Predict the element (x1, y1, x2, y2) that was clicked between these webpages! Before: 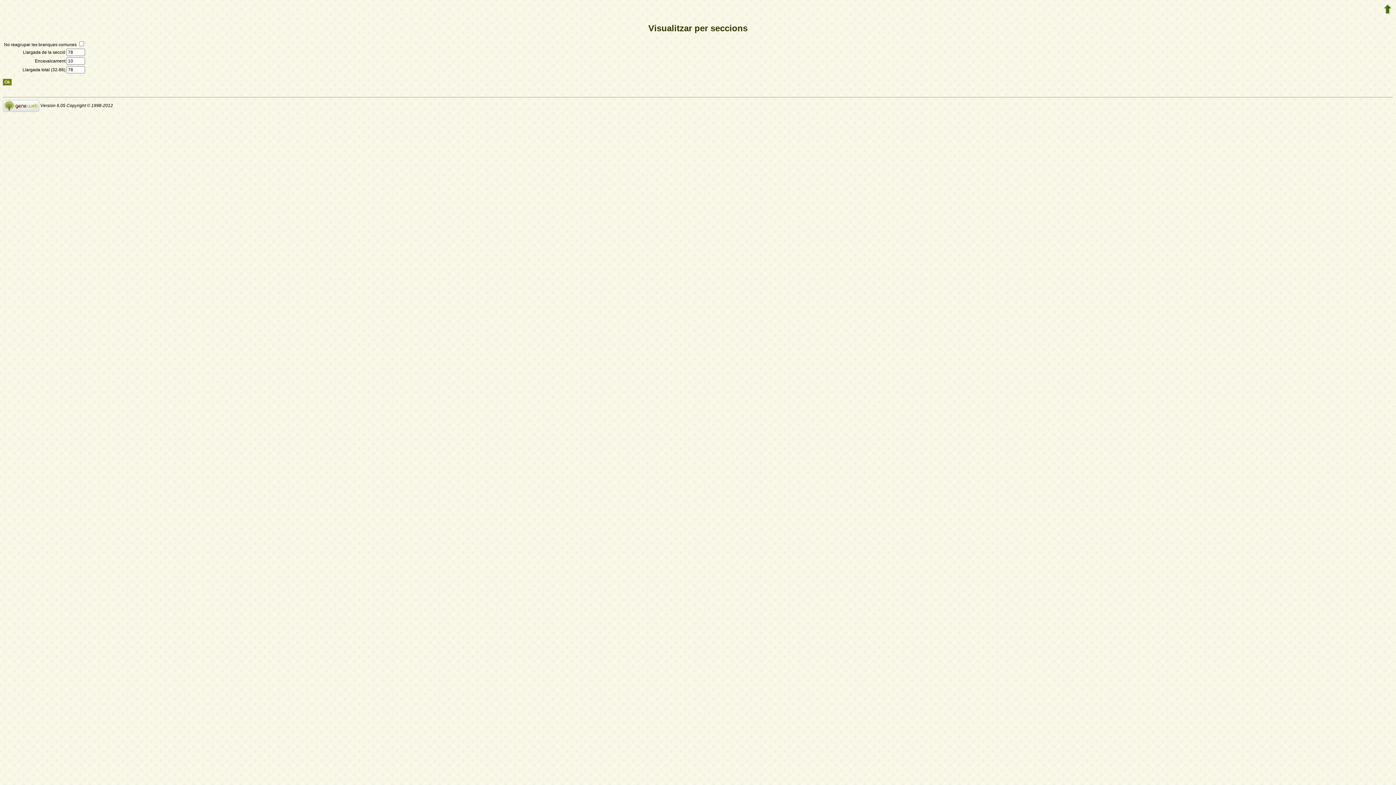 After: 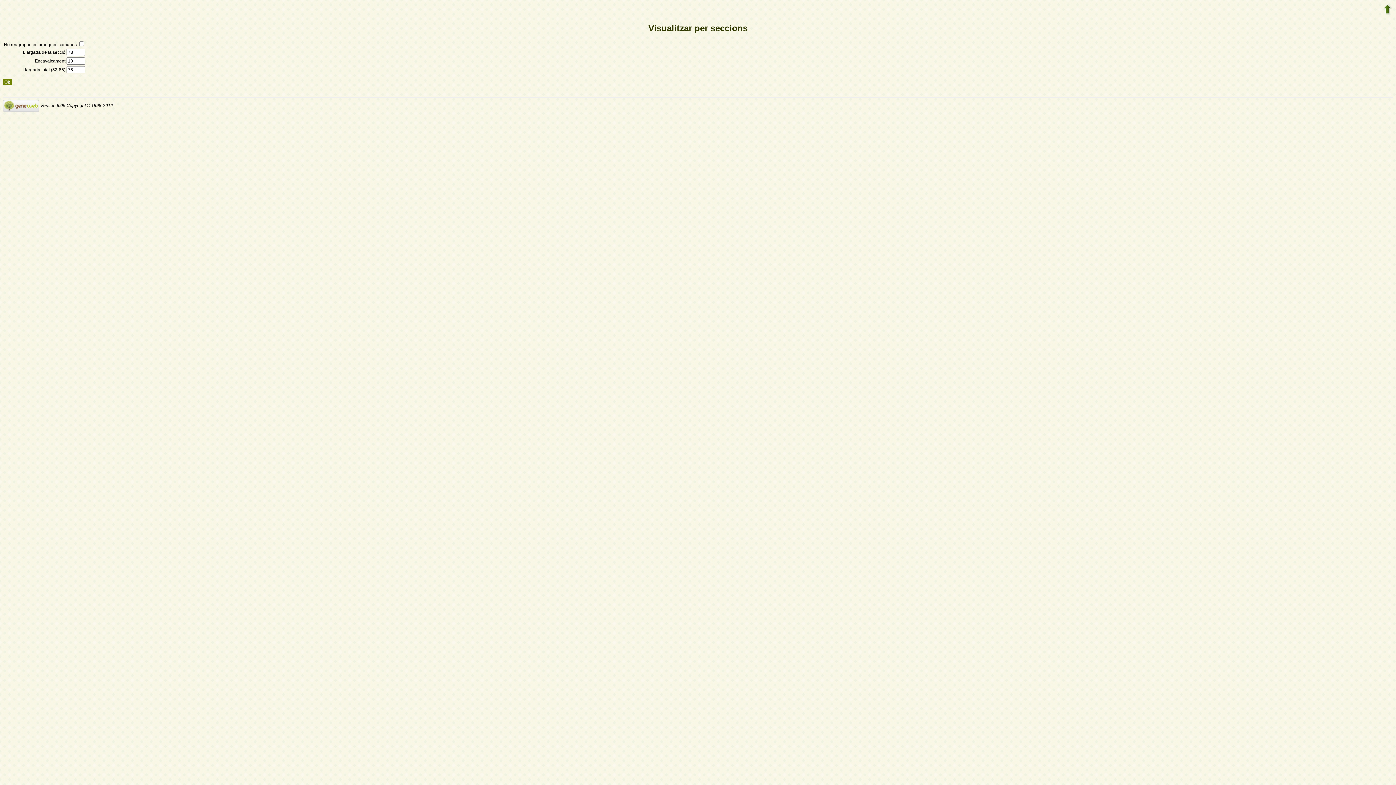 Action: bbox: (2, 103, 39, 108)